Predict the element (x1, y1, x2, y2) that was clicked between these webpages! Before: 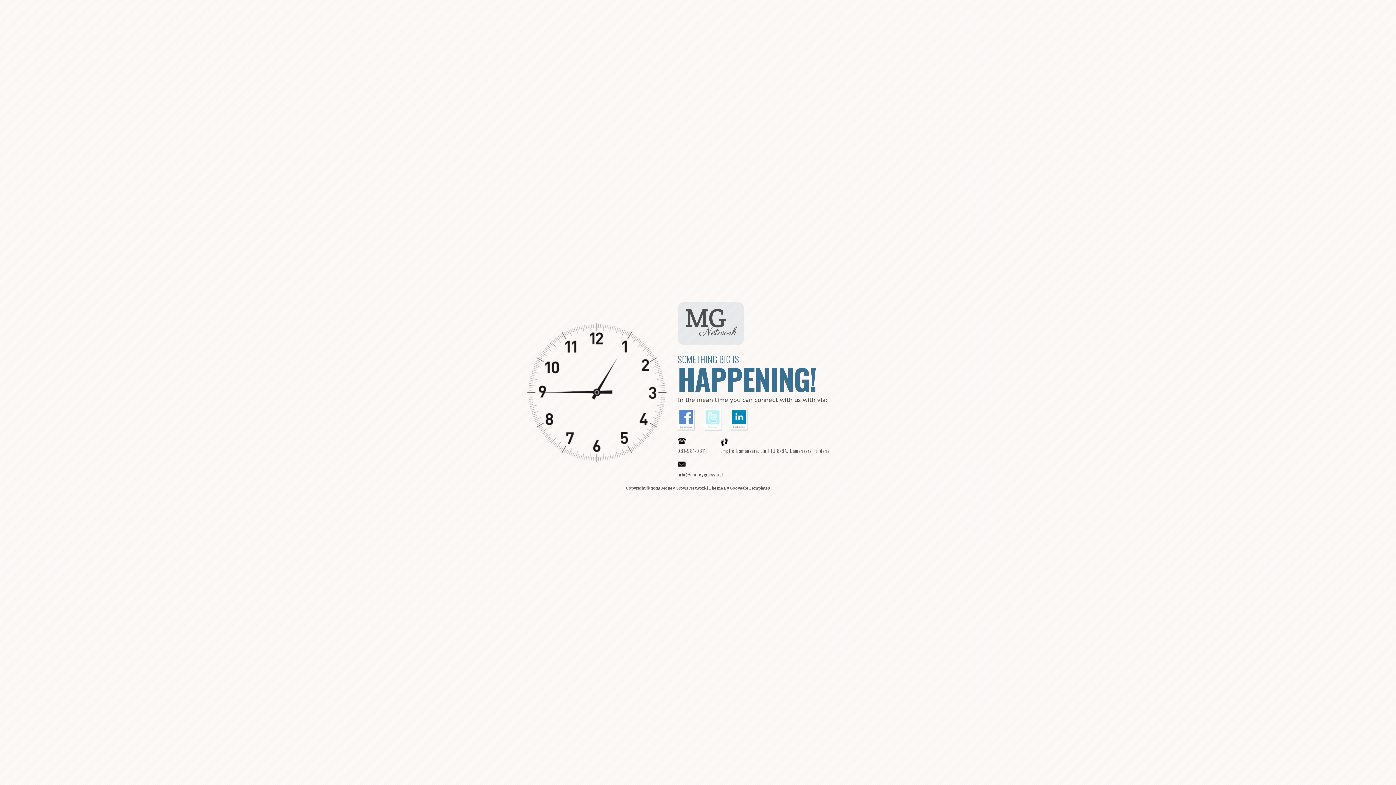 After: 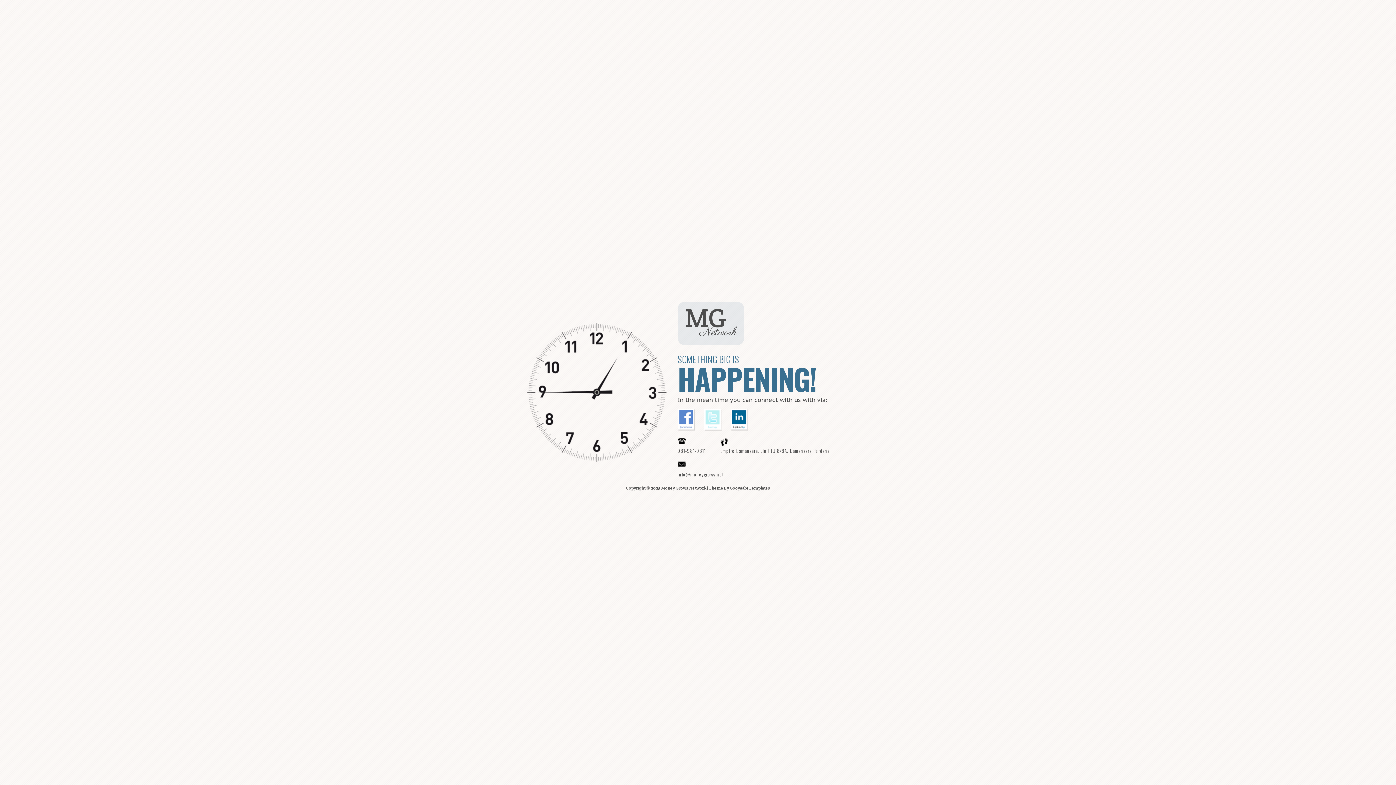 Action: bbox: (730, 409, 748, 430)